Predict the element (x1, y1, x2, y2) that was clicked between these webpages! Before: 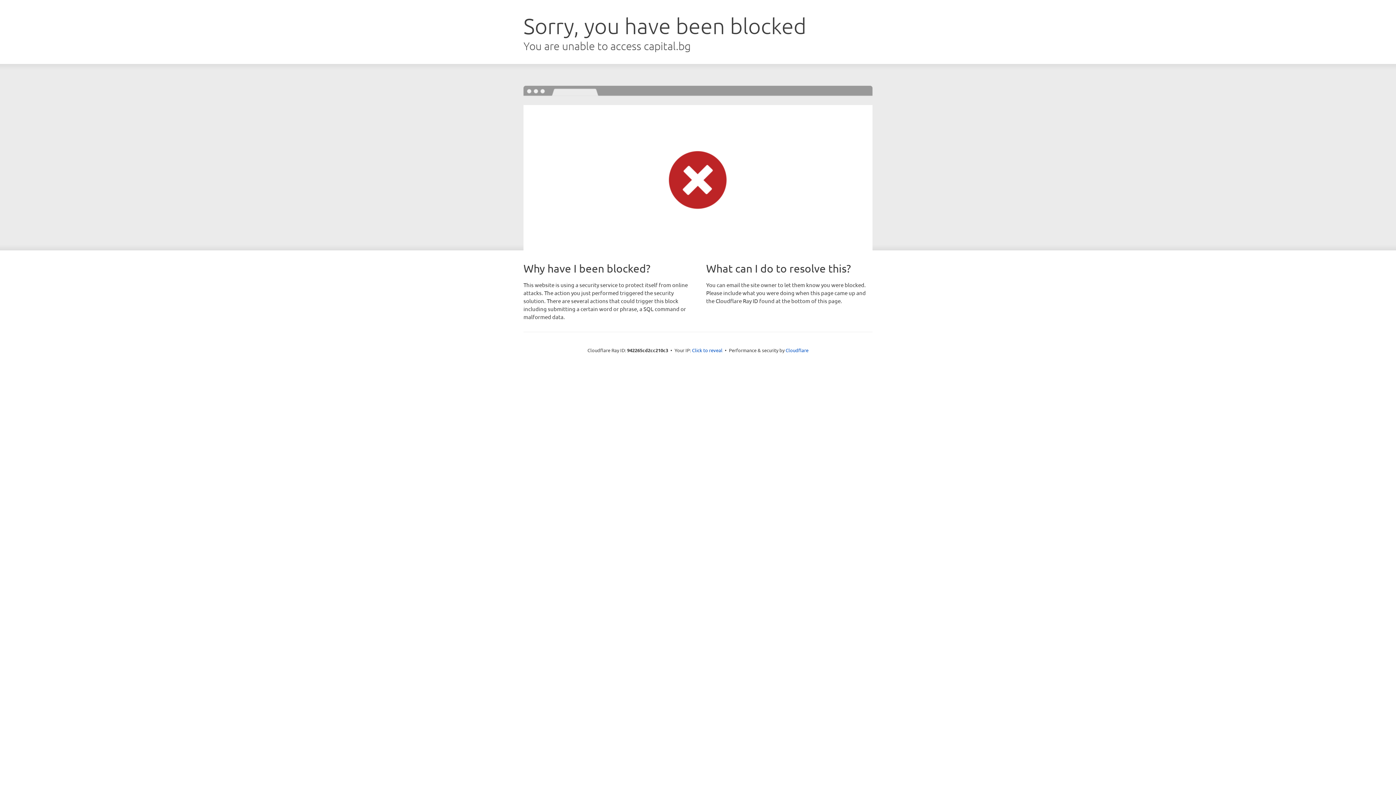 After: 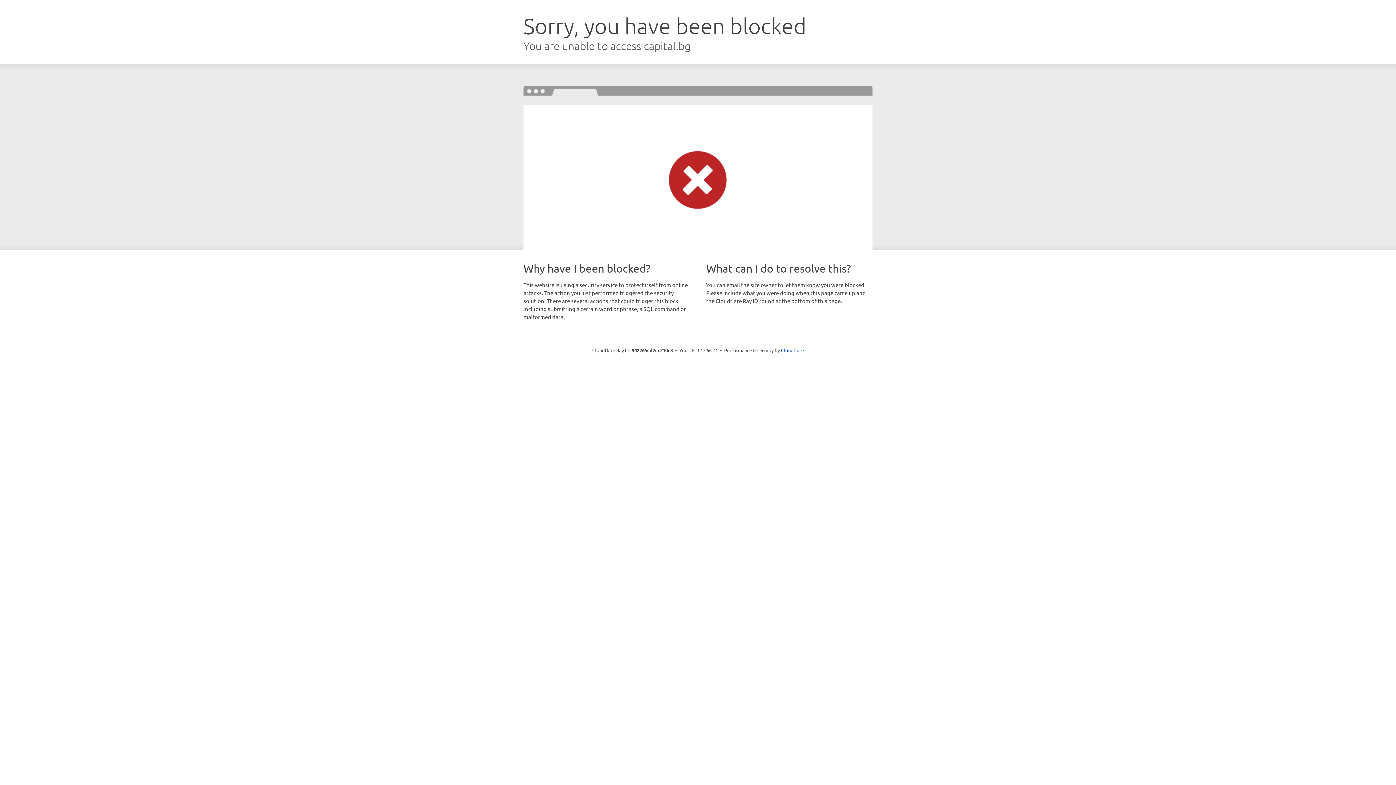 Action: bbox: (692, 346, 722, 353) label: Click to reveal